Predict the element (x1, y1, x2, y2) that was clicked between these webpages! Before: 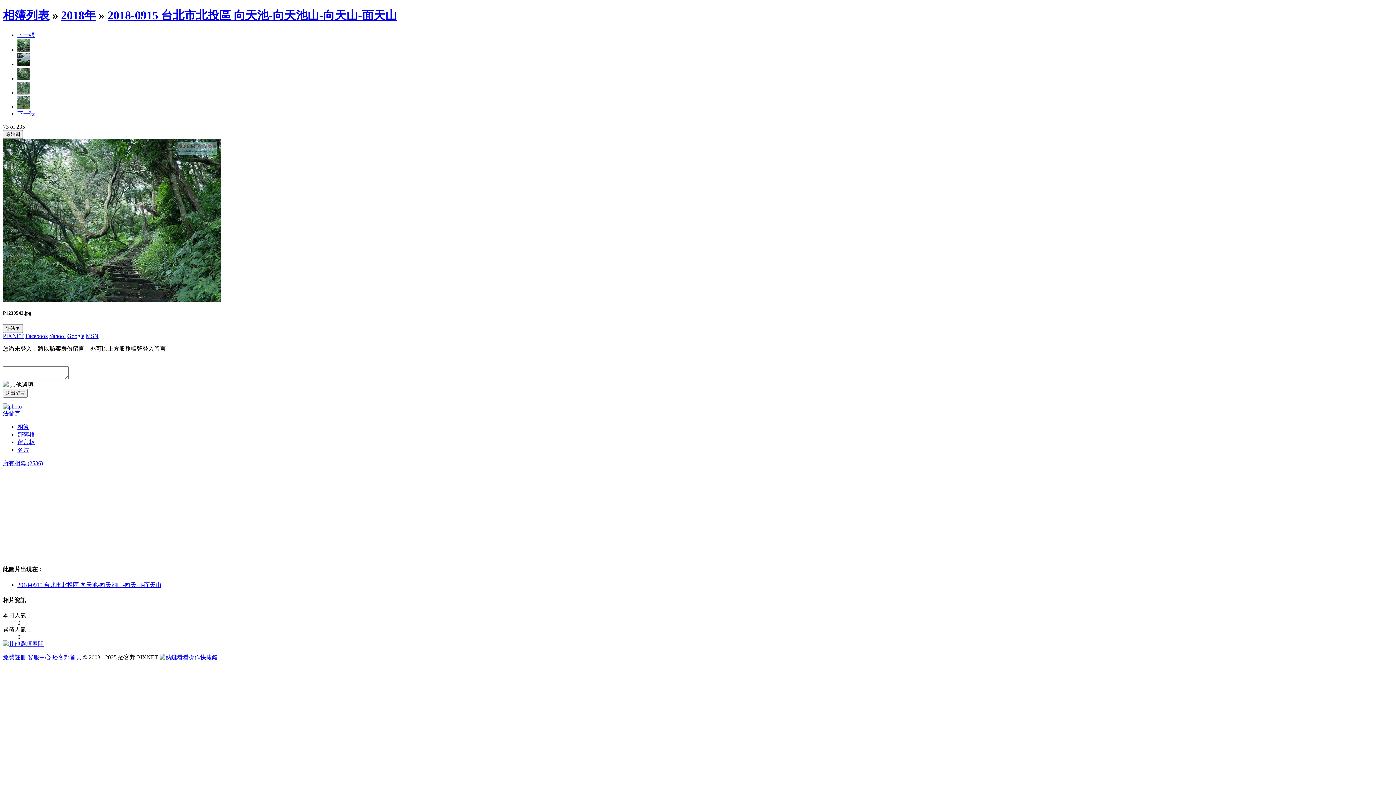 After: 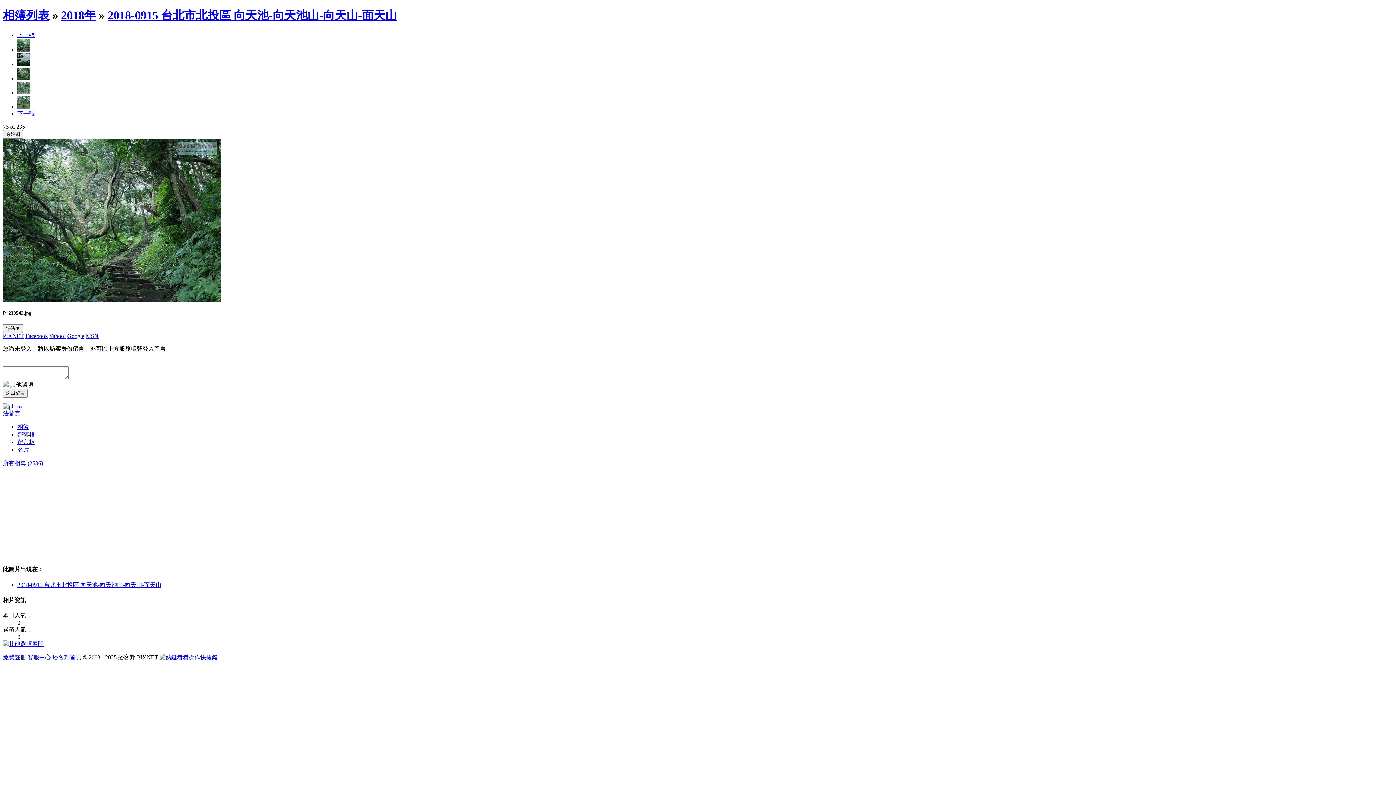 Action: bbox: (17, 75, 30, 81)